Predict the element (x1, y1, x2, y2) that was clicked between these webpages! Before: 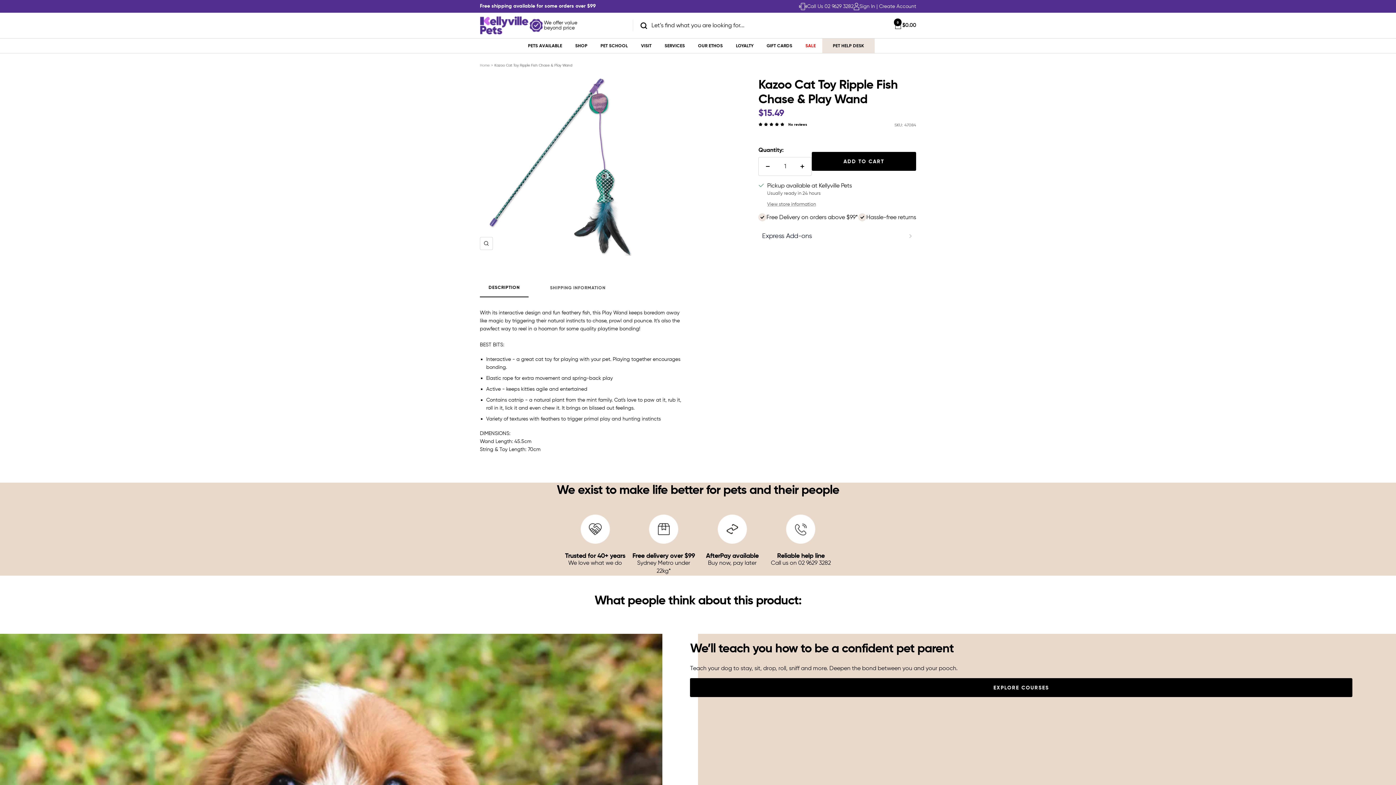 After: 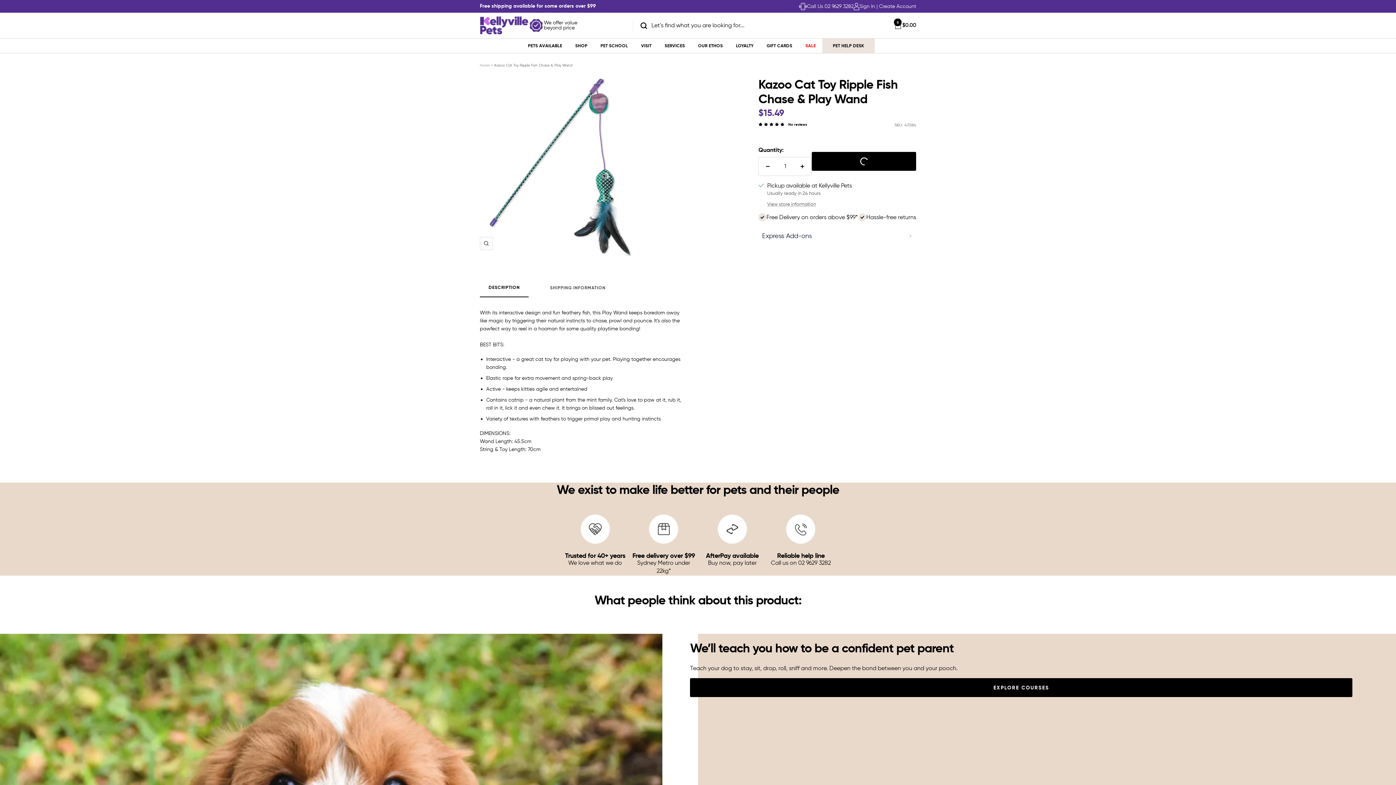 Action: bbox: (812, 152, 916, 170) label: ADD TO CART